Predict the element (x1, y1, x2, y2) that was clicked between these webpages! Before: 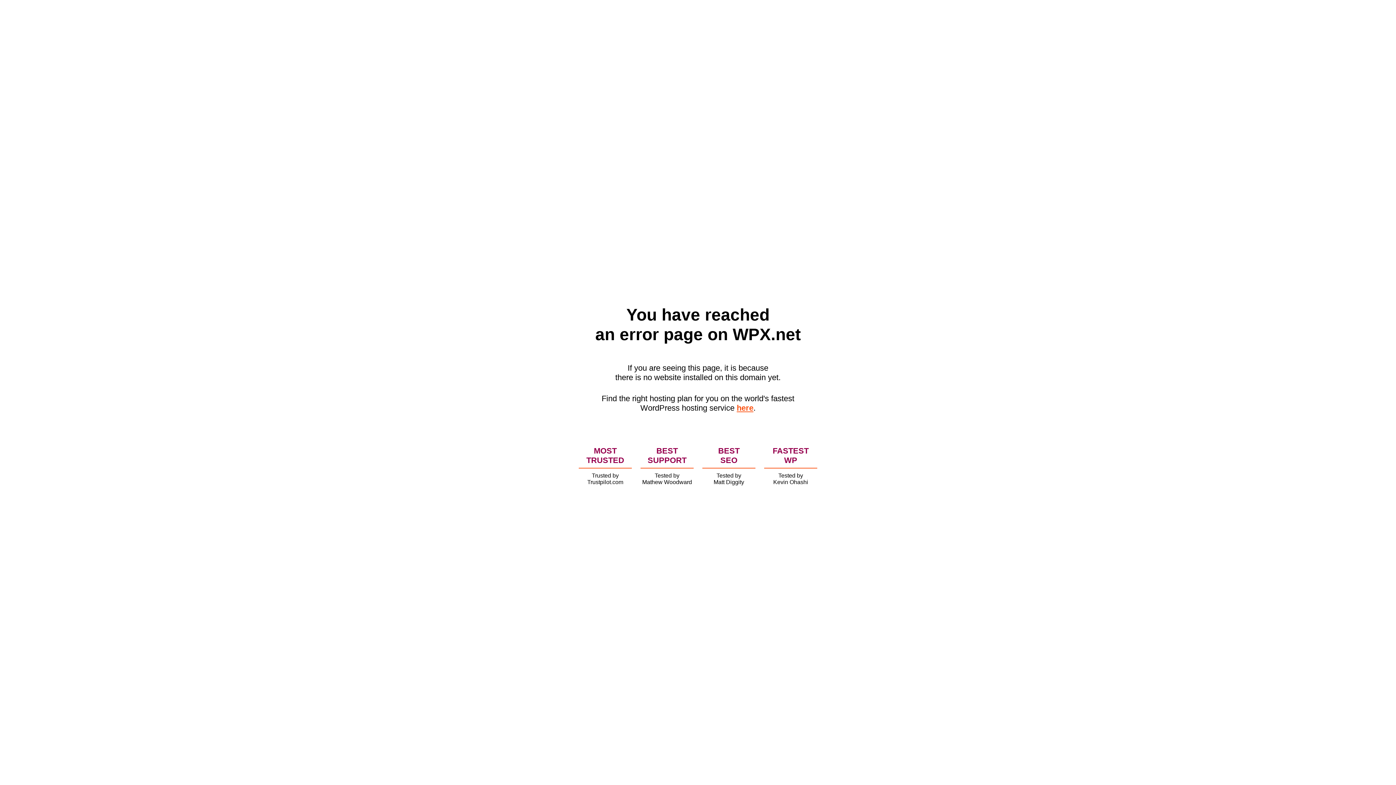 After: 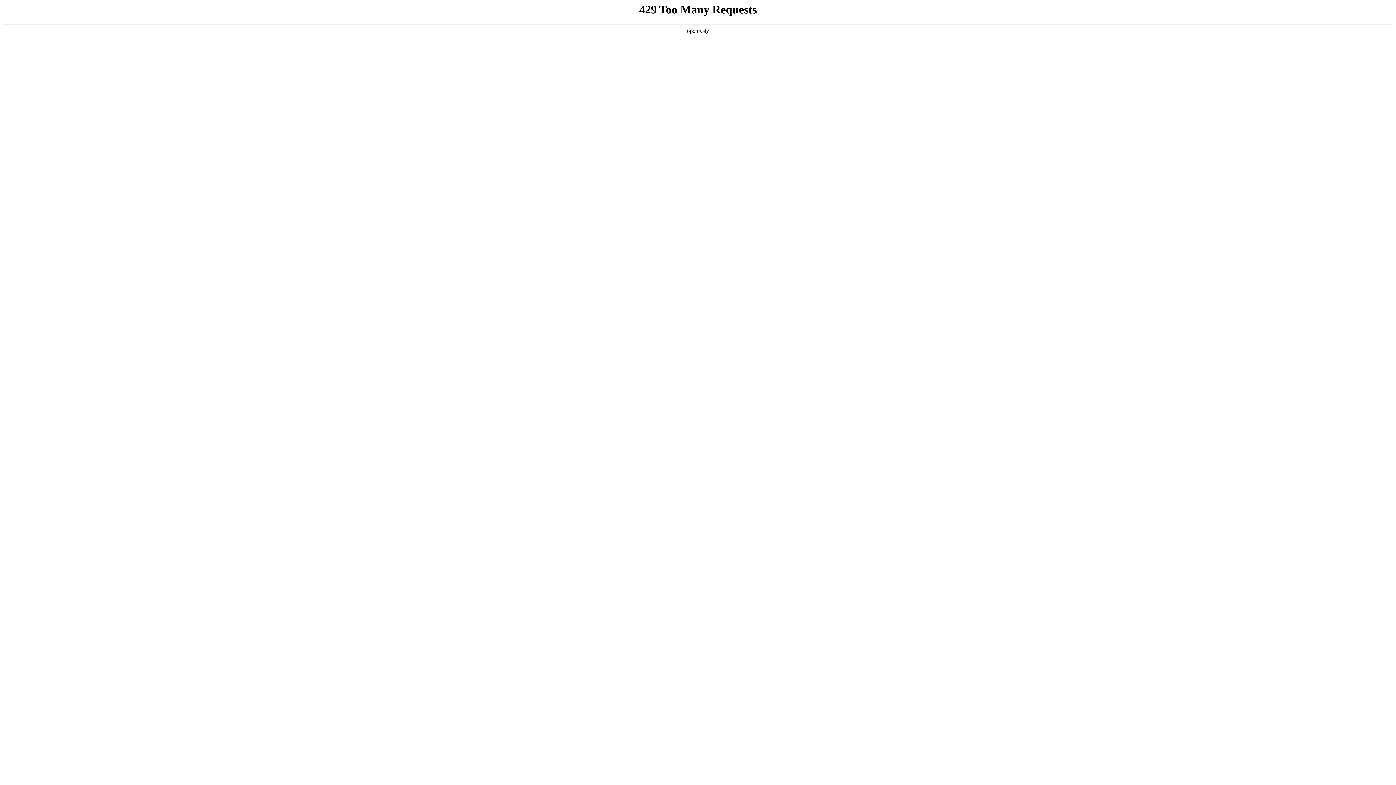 Action: bbox: (736, 403, 753, 412) label: here